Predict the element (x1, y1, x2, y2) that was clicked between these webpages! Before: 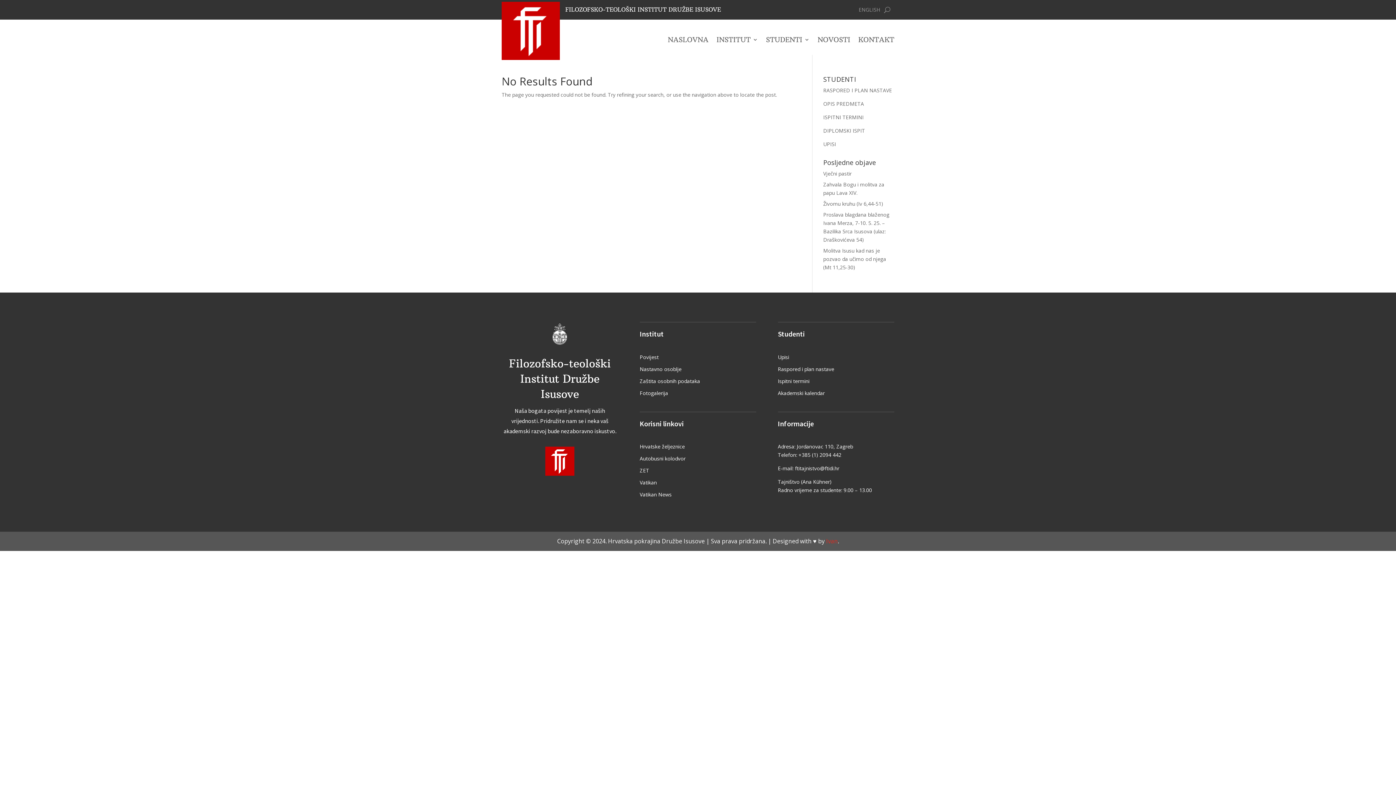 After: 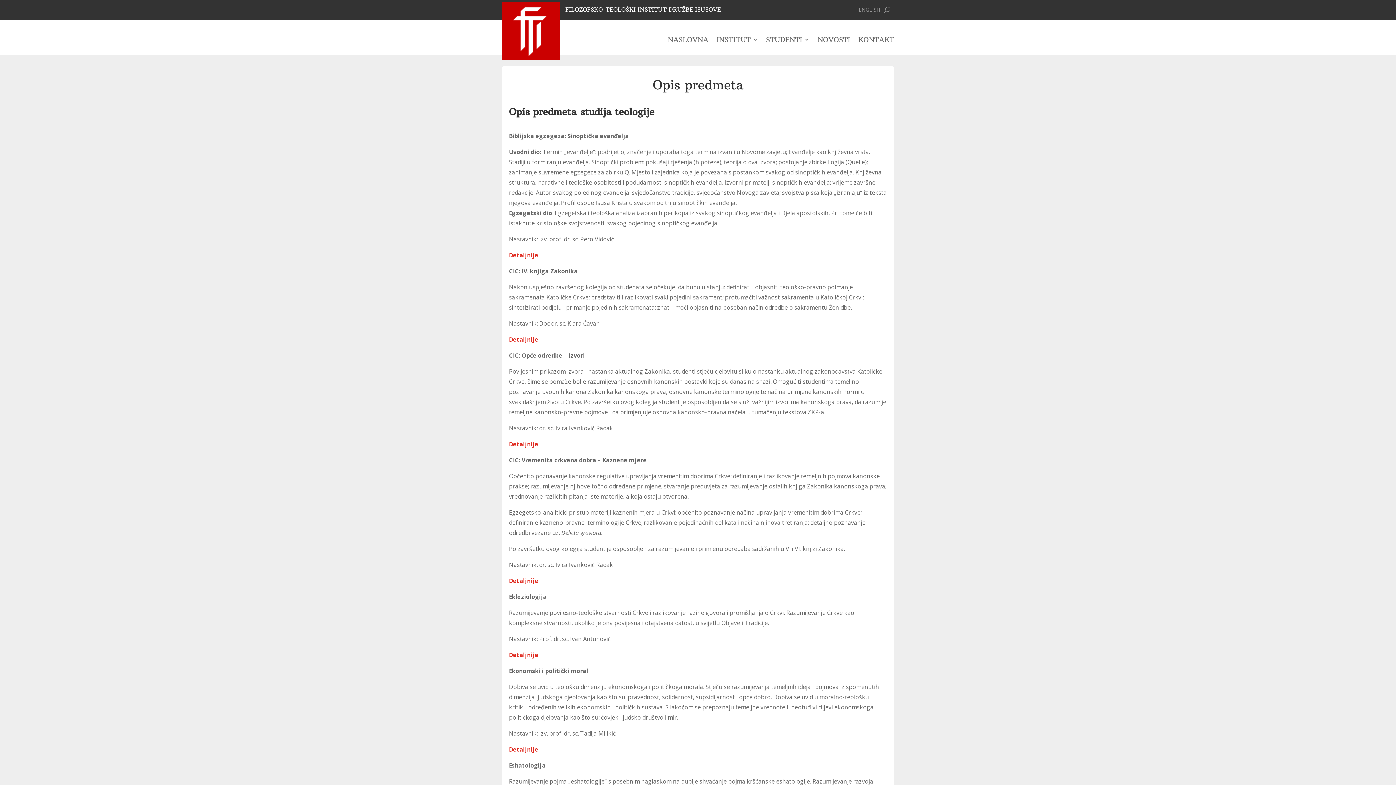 Action: label: OPIS PREDMETA bbox: (823, 100, 864, 107)